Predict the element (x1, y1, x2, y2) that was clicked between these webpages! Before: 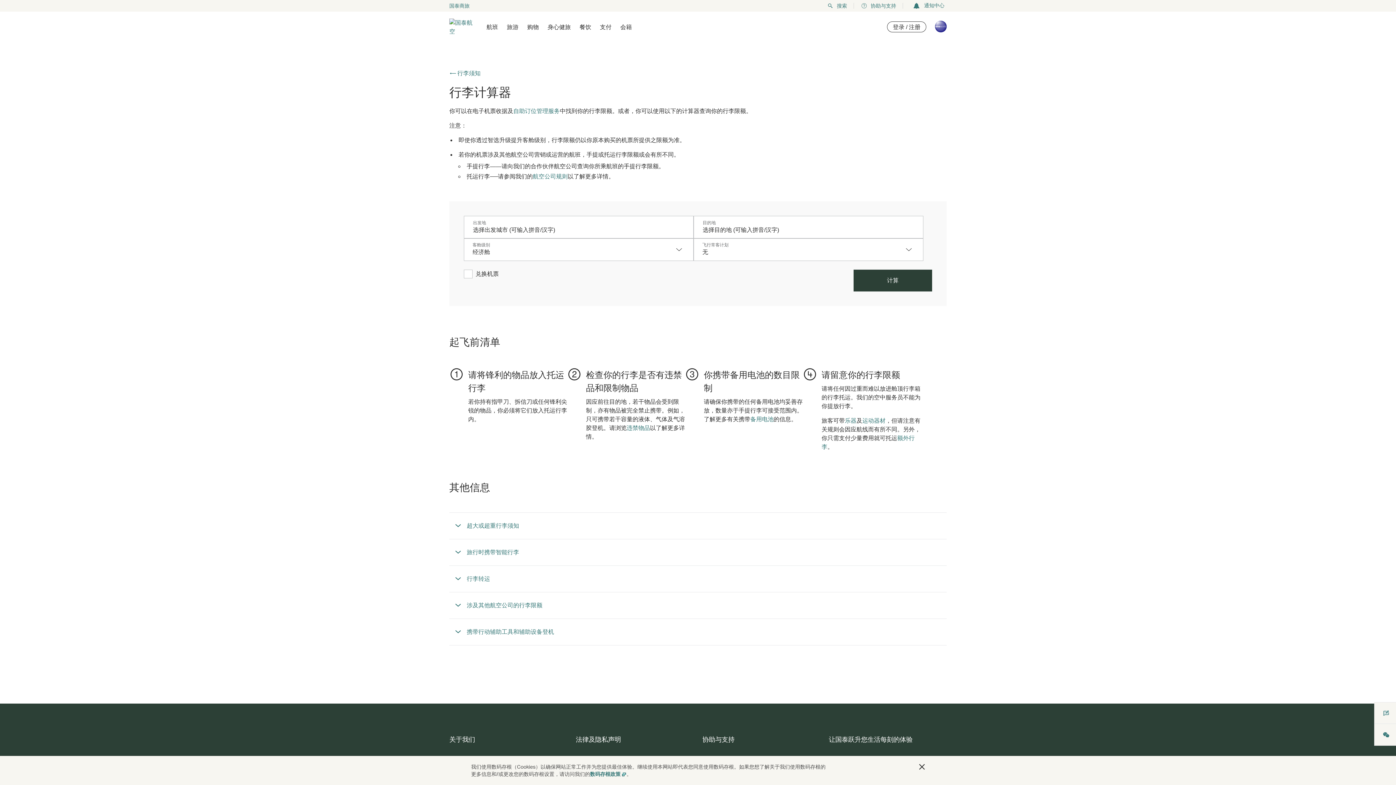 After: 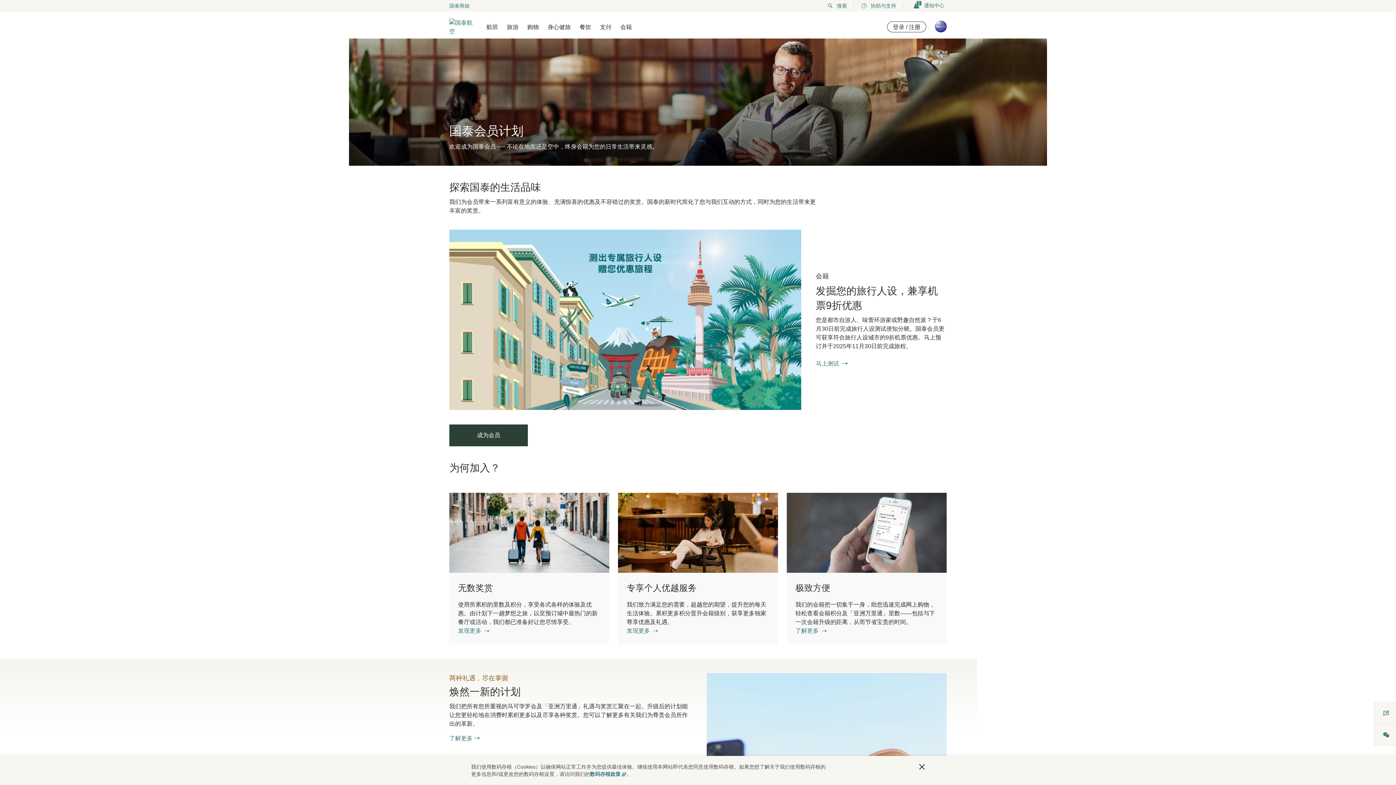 Action: bbox: (620, 24, 632, 30) label: 会籍